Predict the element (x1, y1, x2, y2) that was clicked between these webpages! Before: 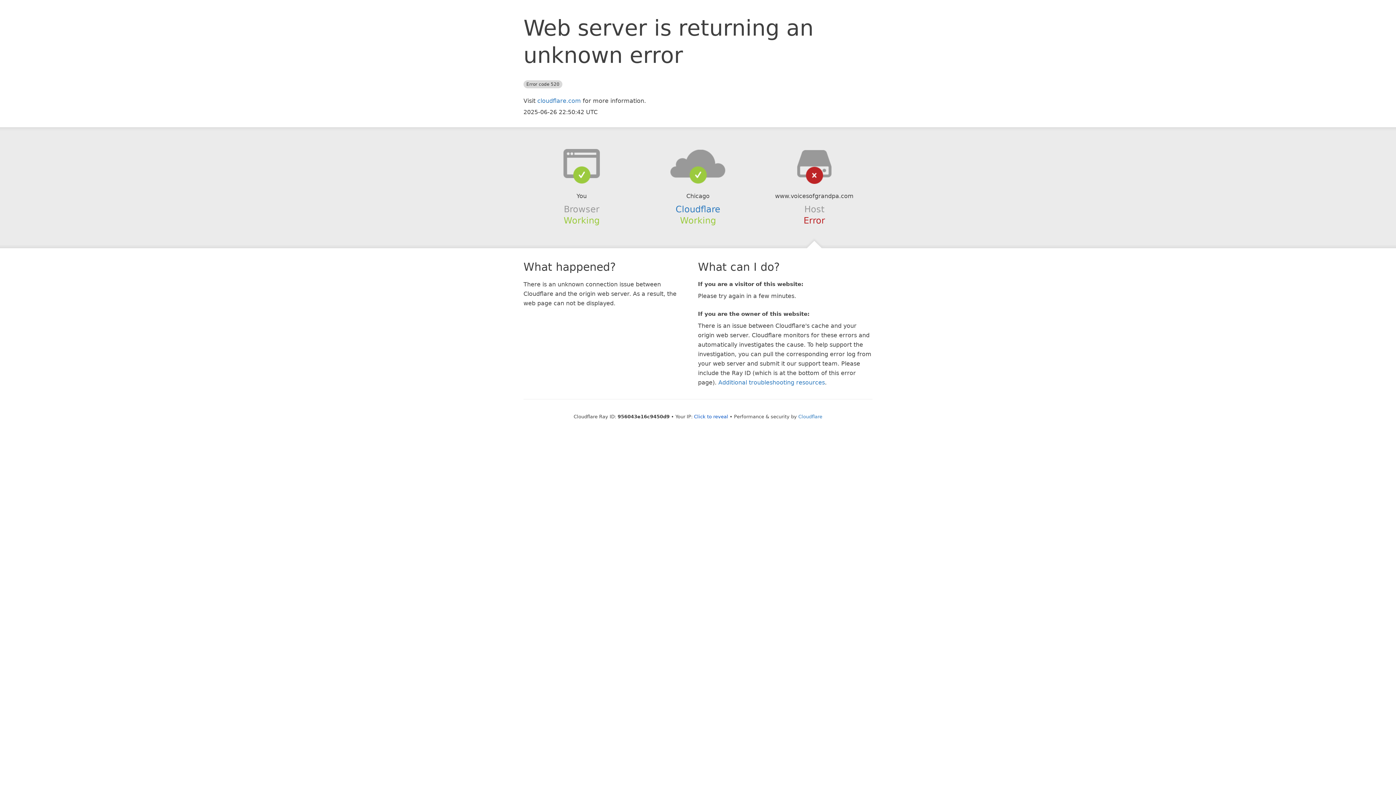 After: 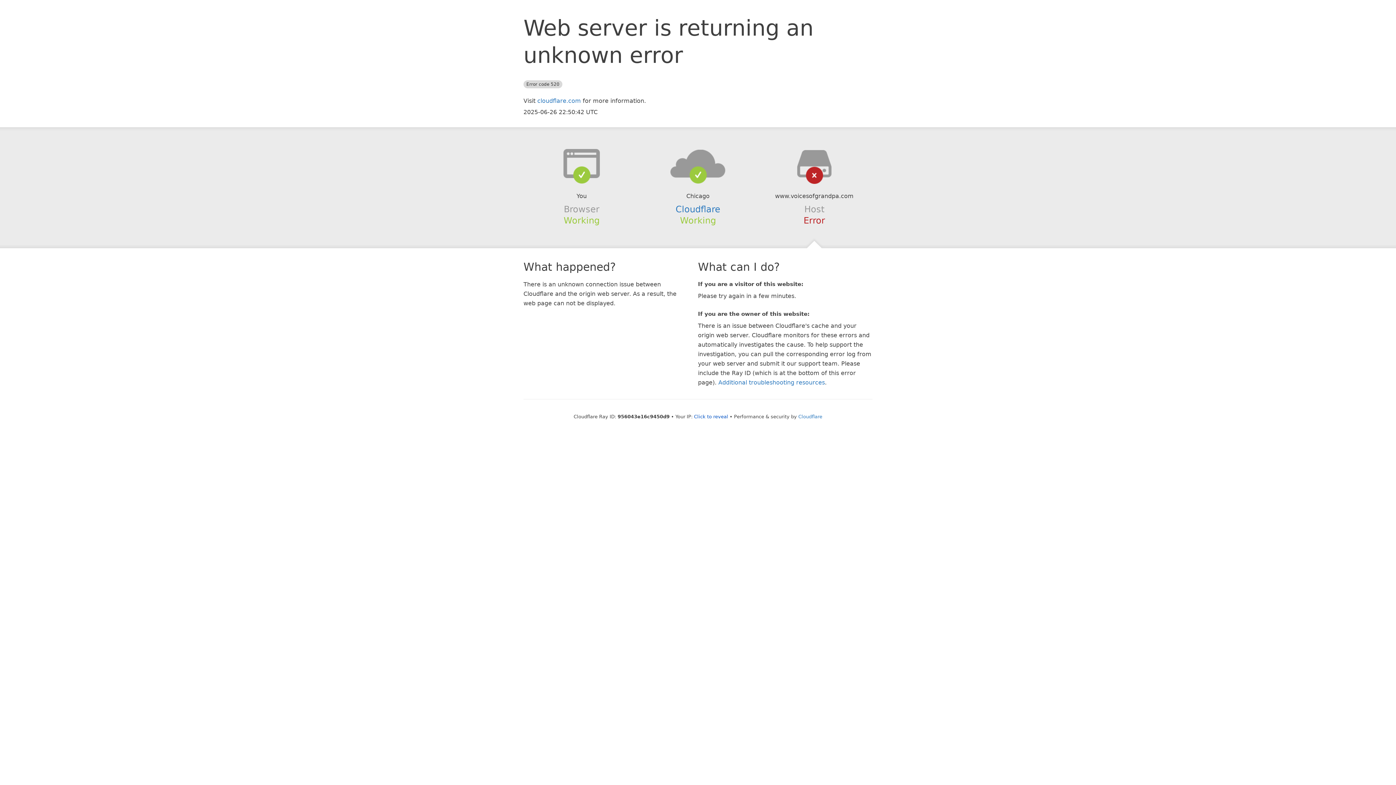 Action: bbox: (639, 148, 756, 178)